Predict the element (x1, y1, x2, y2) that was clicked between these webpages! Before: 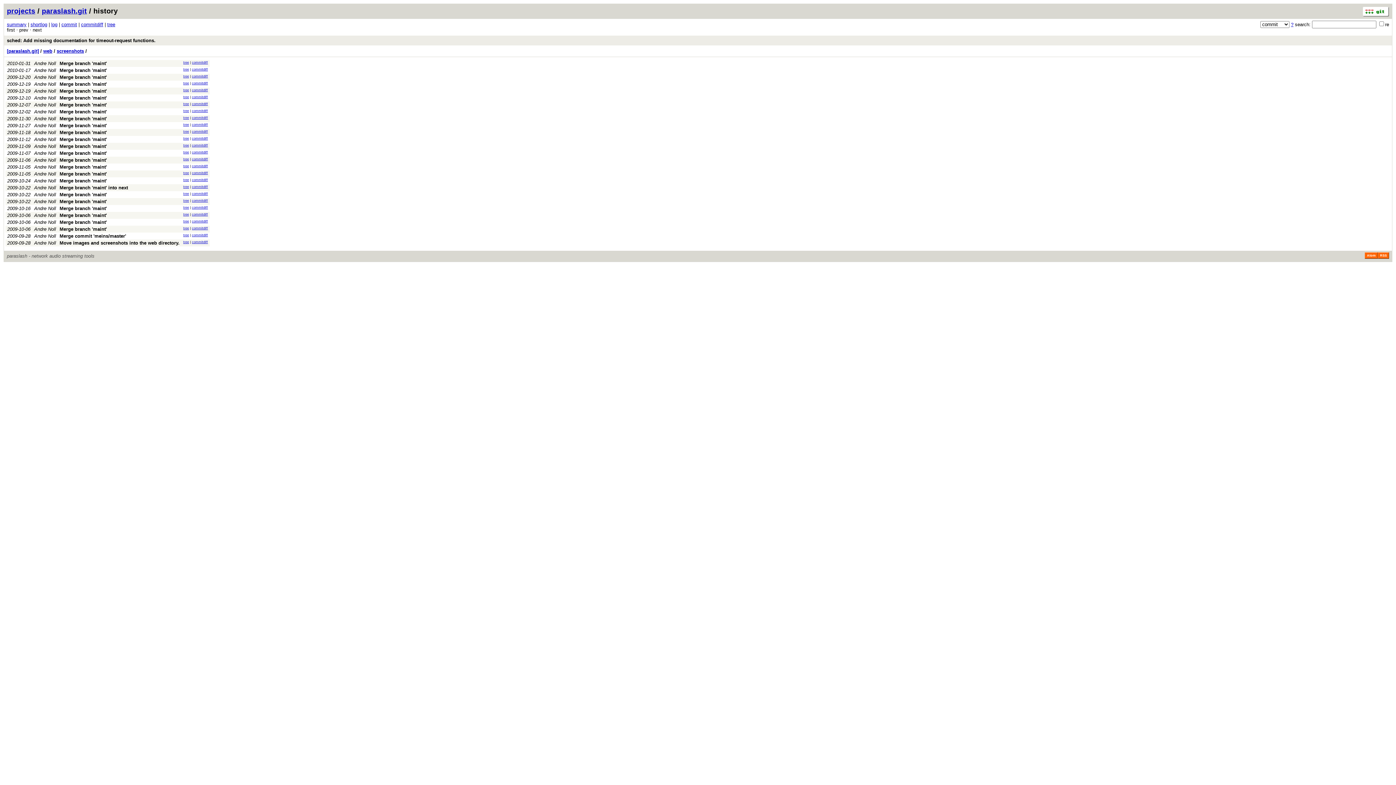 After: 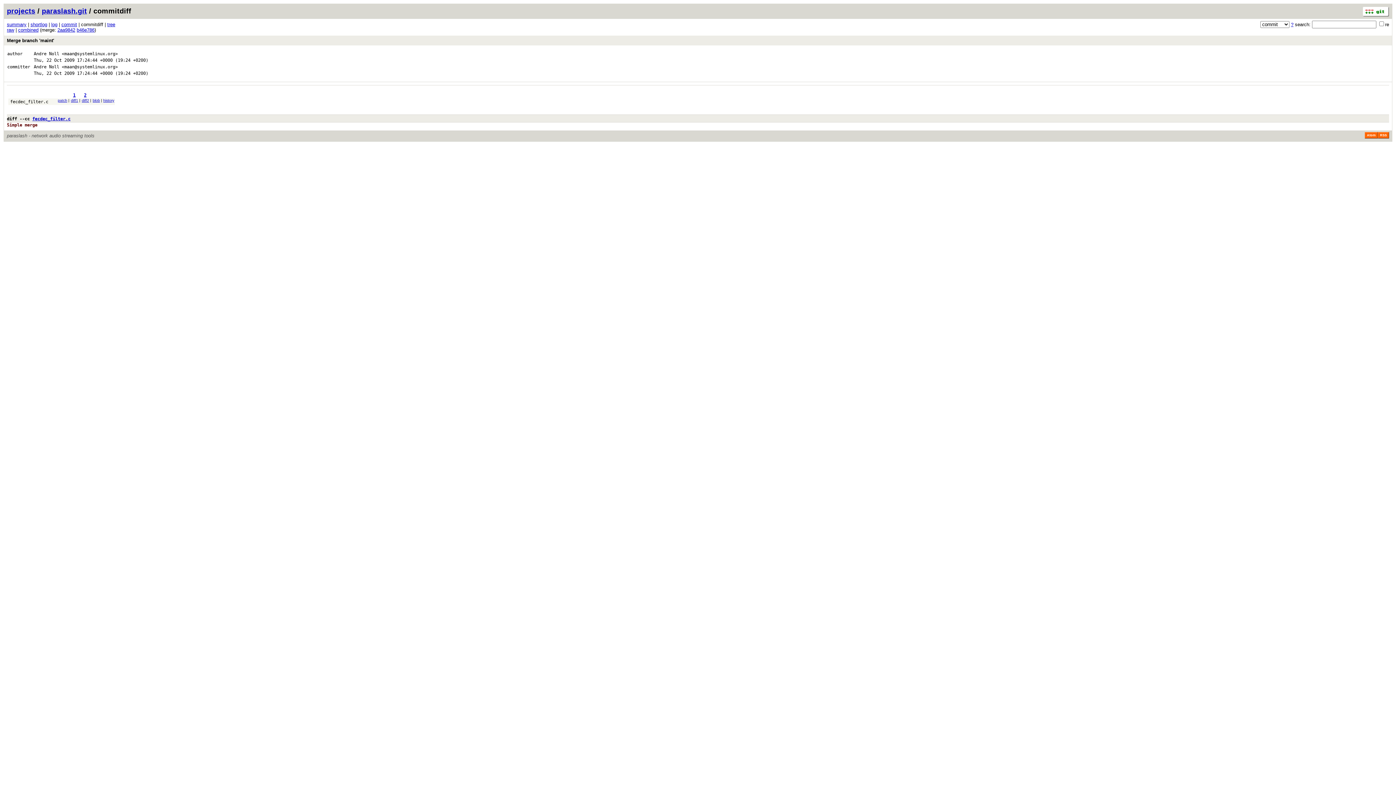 Action: bbox: (192, 198, 208, 202) label: commitdiff